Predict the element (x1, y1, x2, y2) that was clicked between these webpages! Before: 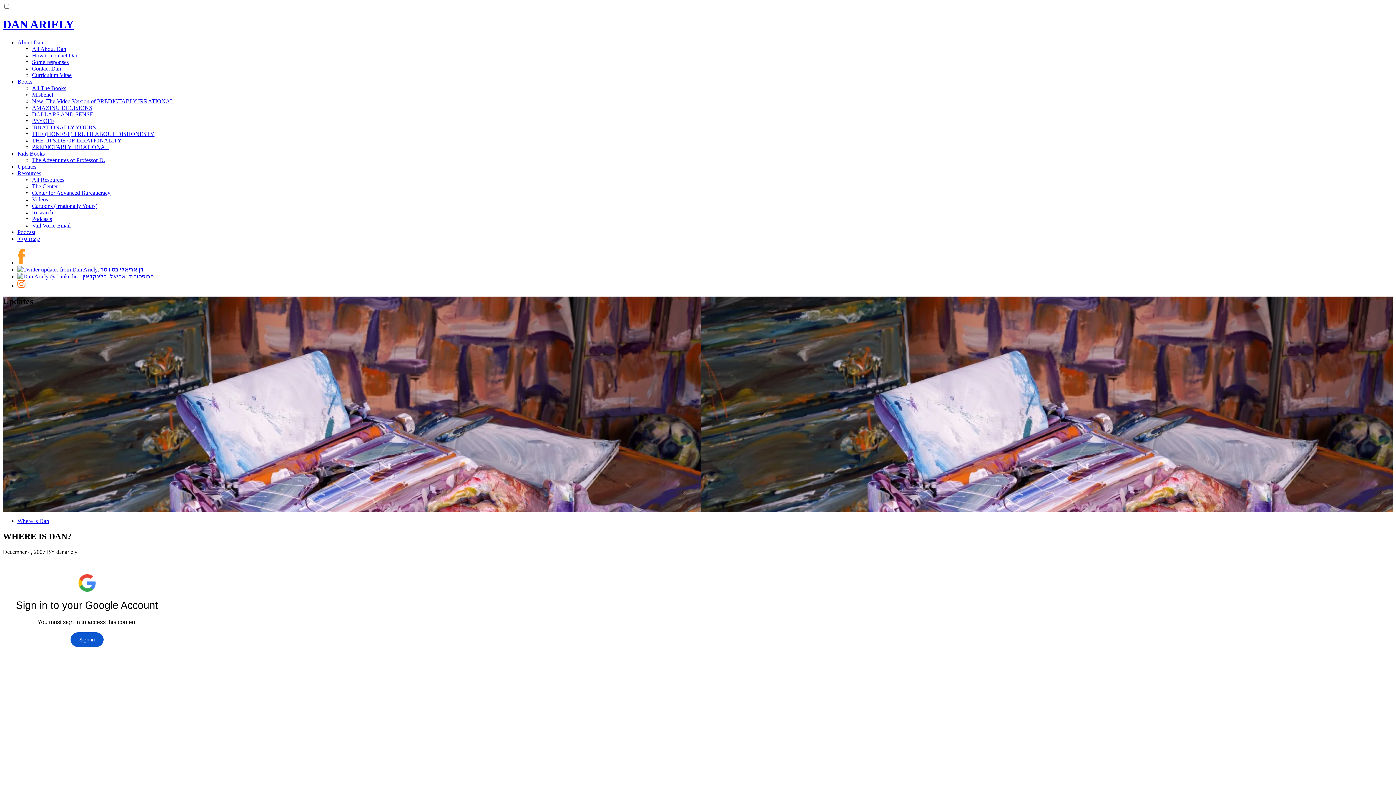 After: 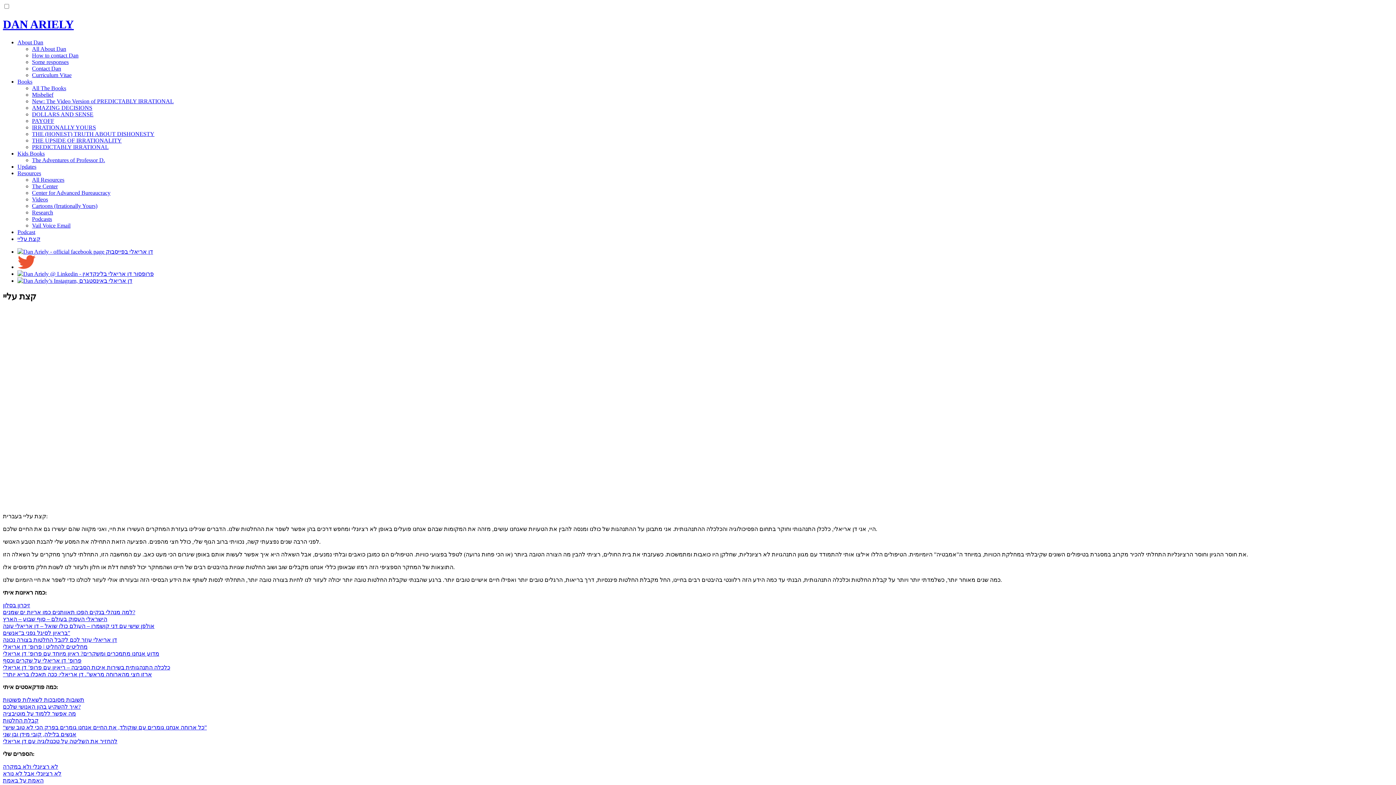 Action: label: קצת עליי bbox: (17, 235, 40, 242)